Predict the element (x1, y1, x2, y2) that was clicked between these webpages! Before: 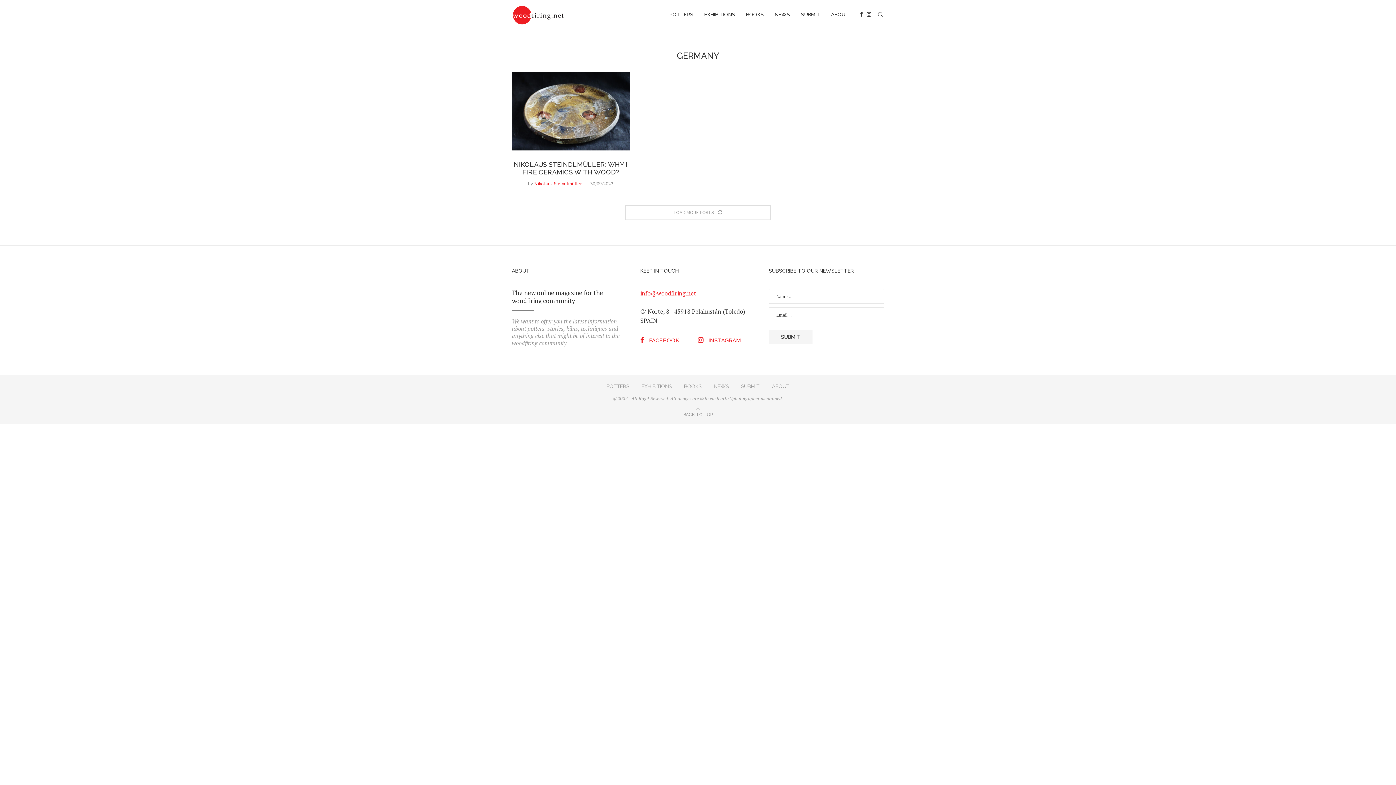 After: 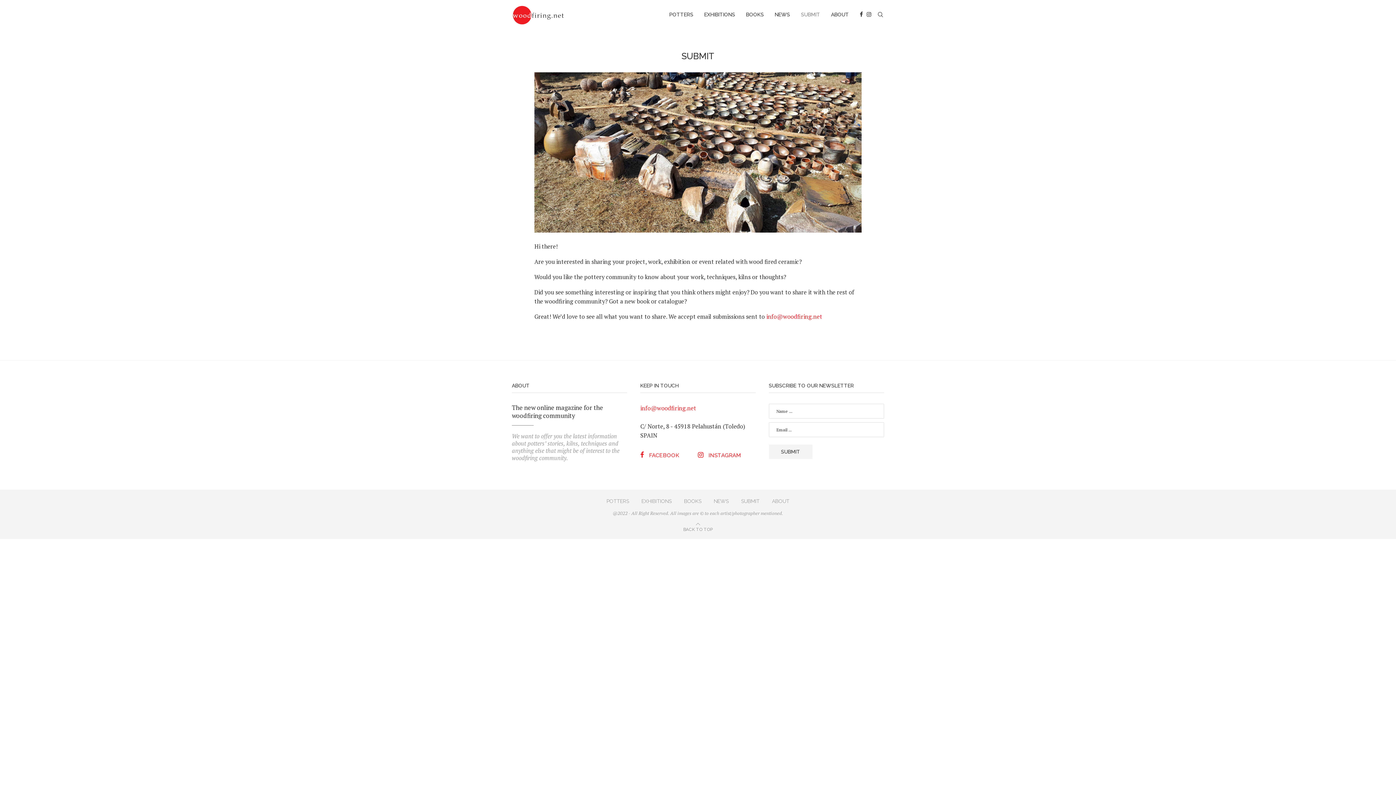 Action: bbox: (741, 383, 759, 389) label: SUBMIT